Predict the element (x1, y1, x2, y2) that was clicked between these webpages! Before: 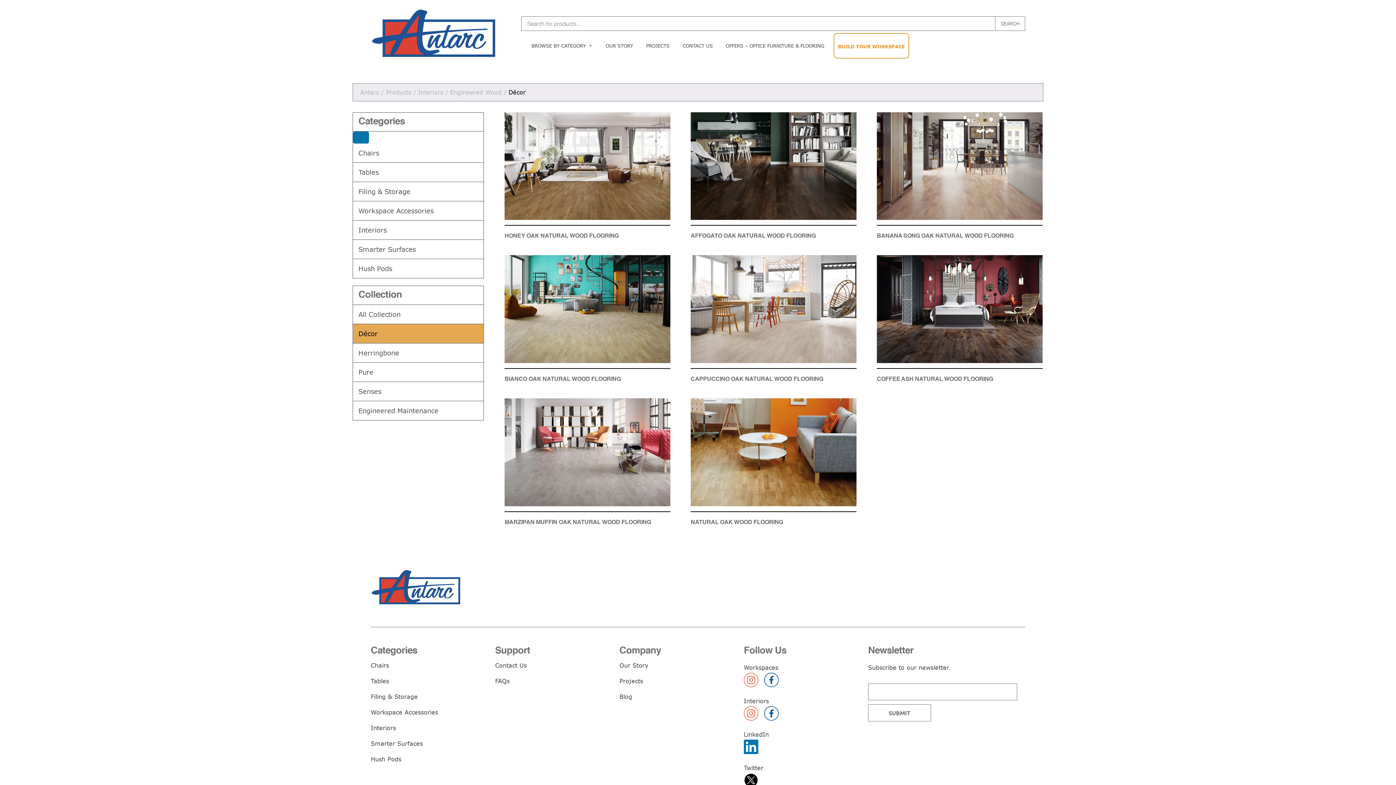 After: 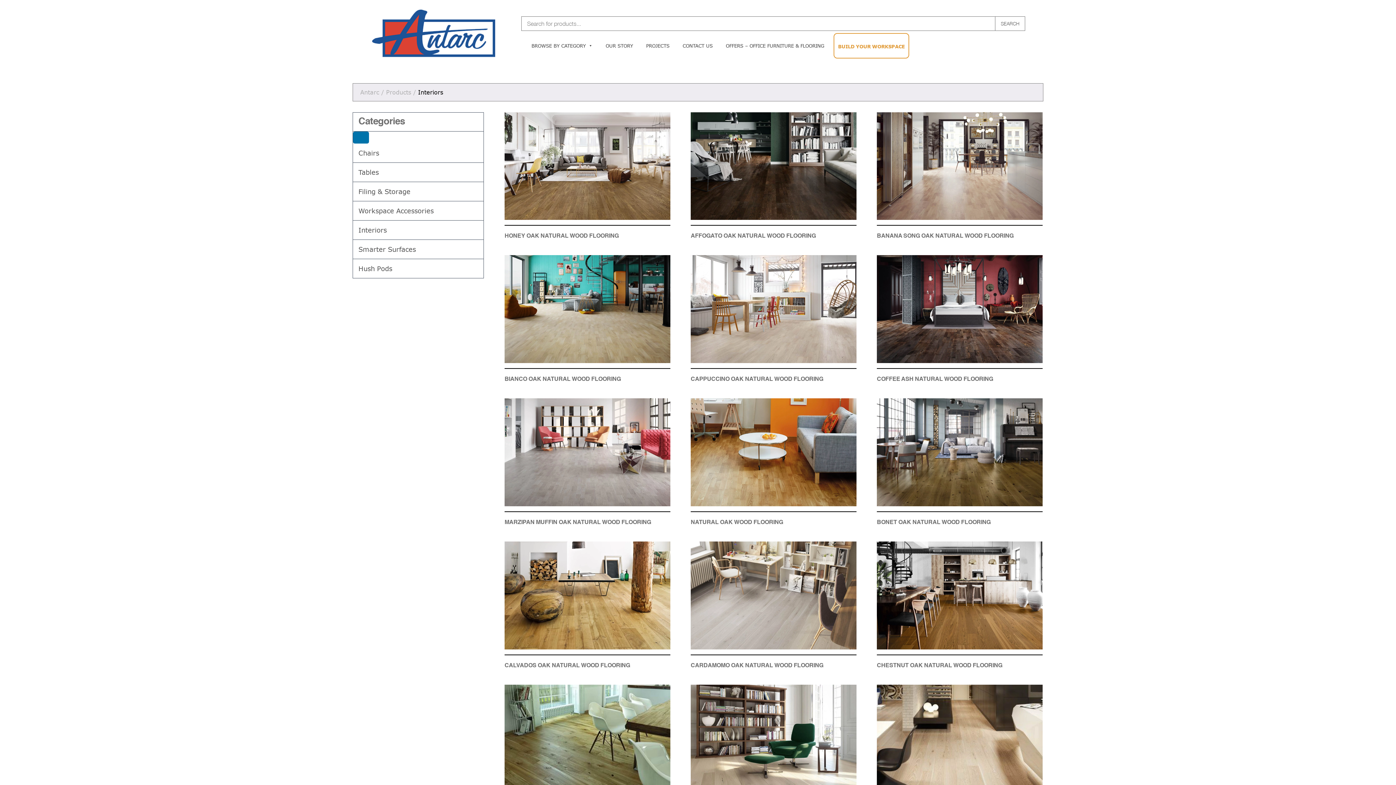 Action: bbox: (353, 220, 483, 239) label: Interiors